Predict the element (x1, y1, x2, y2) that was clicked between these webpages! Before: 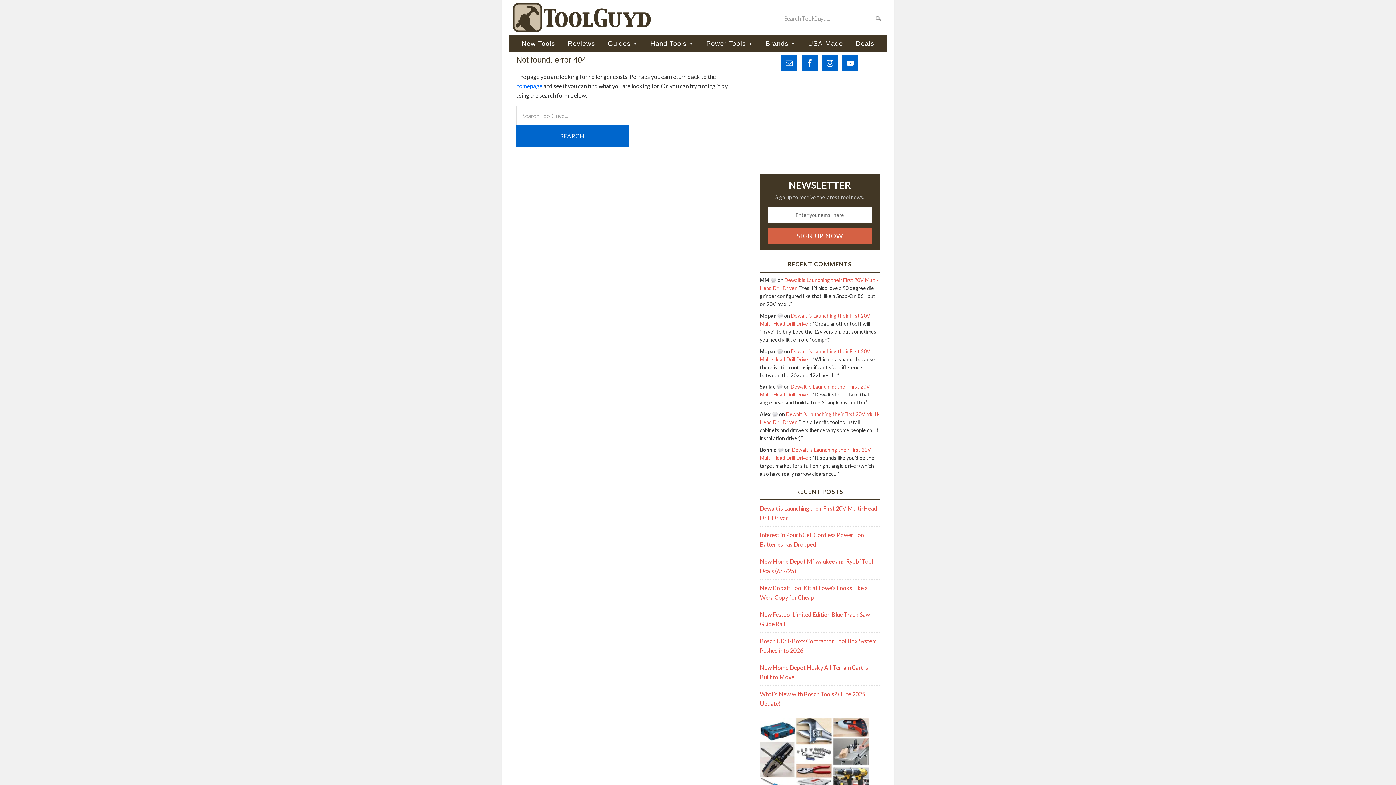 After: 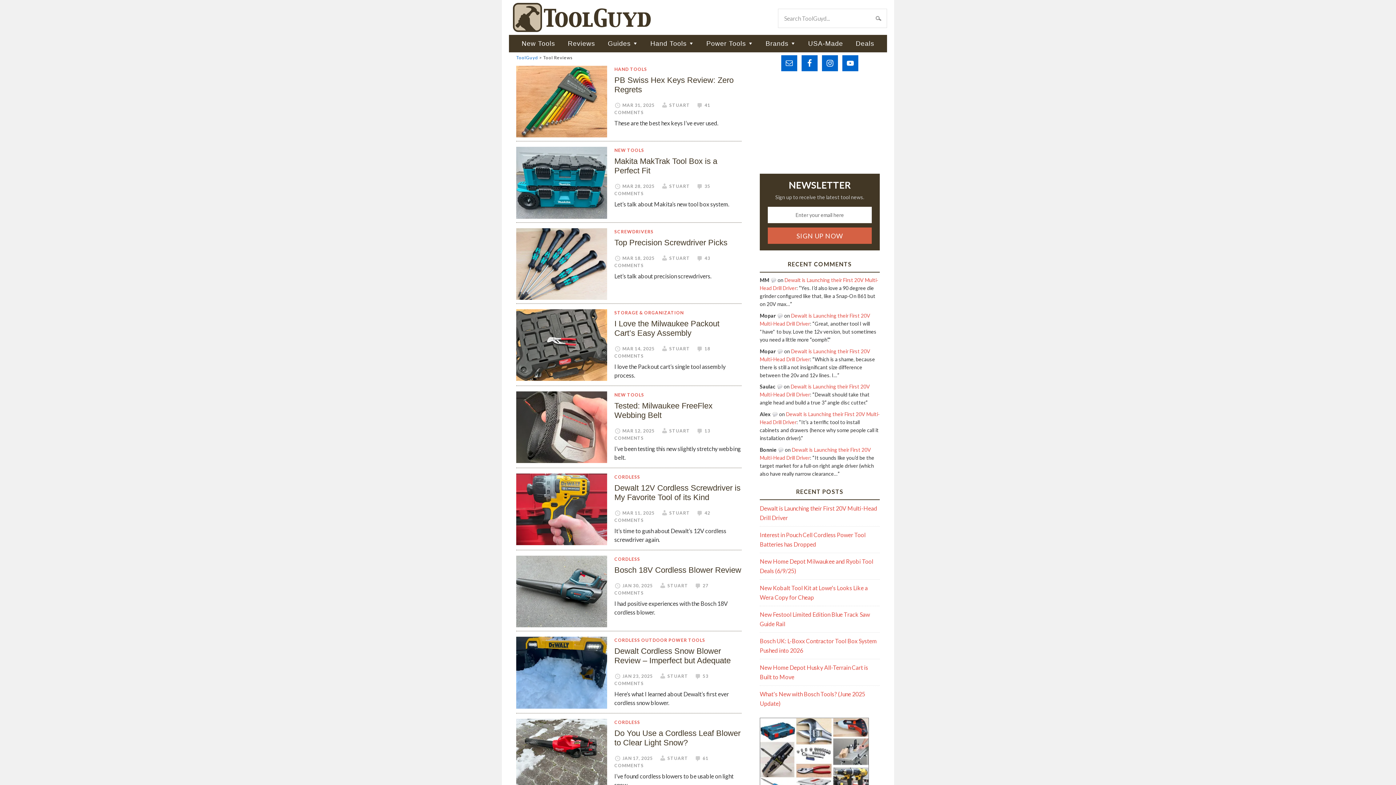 Action: bbox: (562, 34, 601, 52) label: Reviews